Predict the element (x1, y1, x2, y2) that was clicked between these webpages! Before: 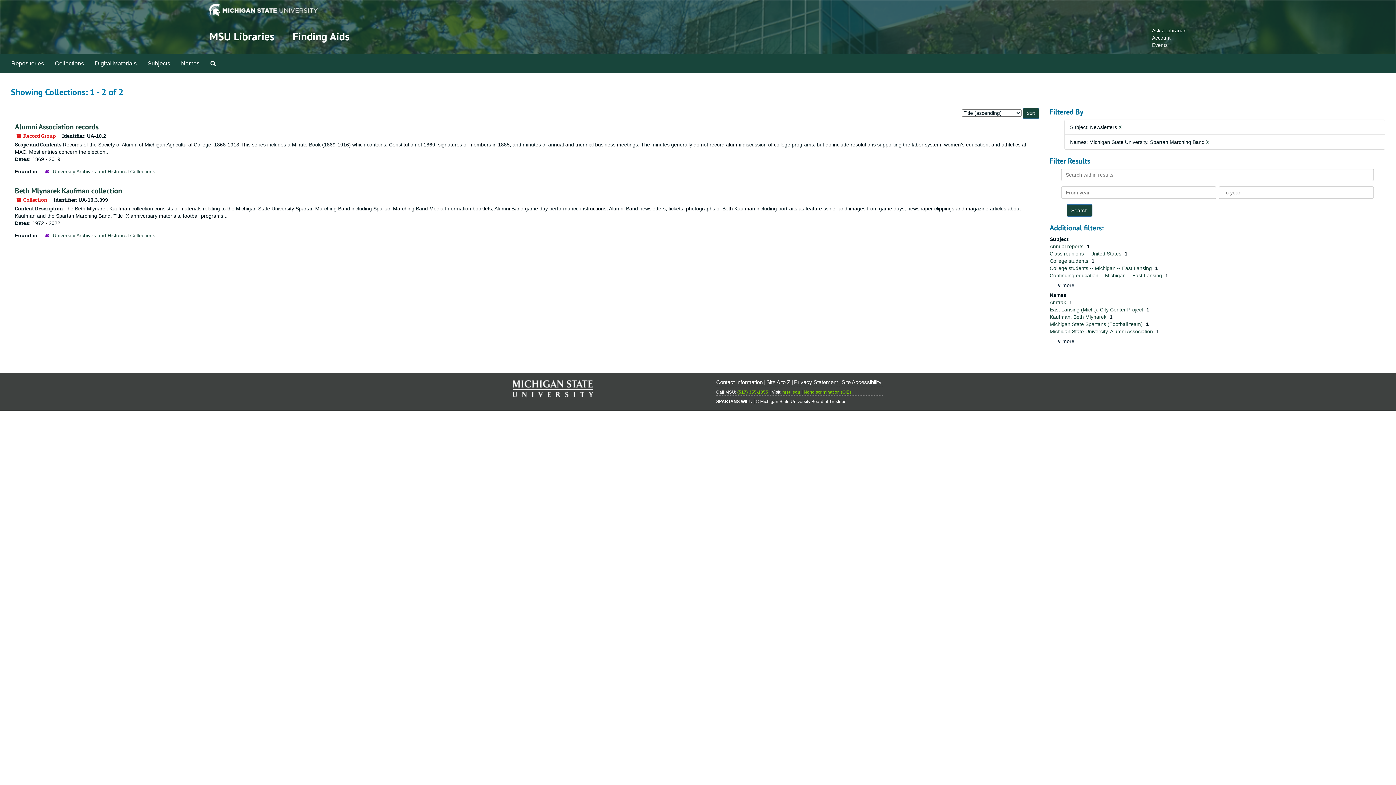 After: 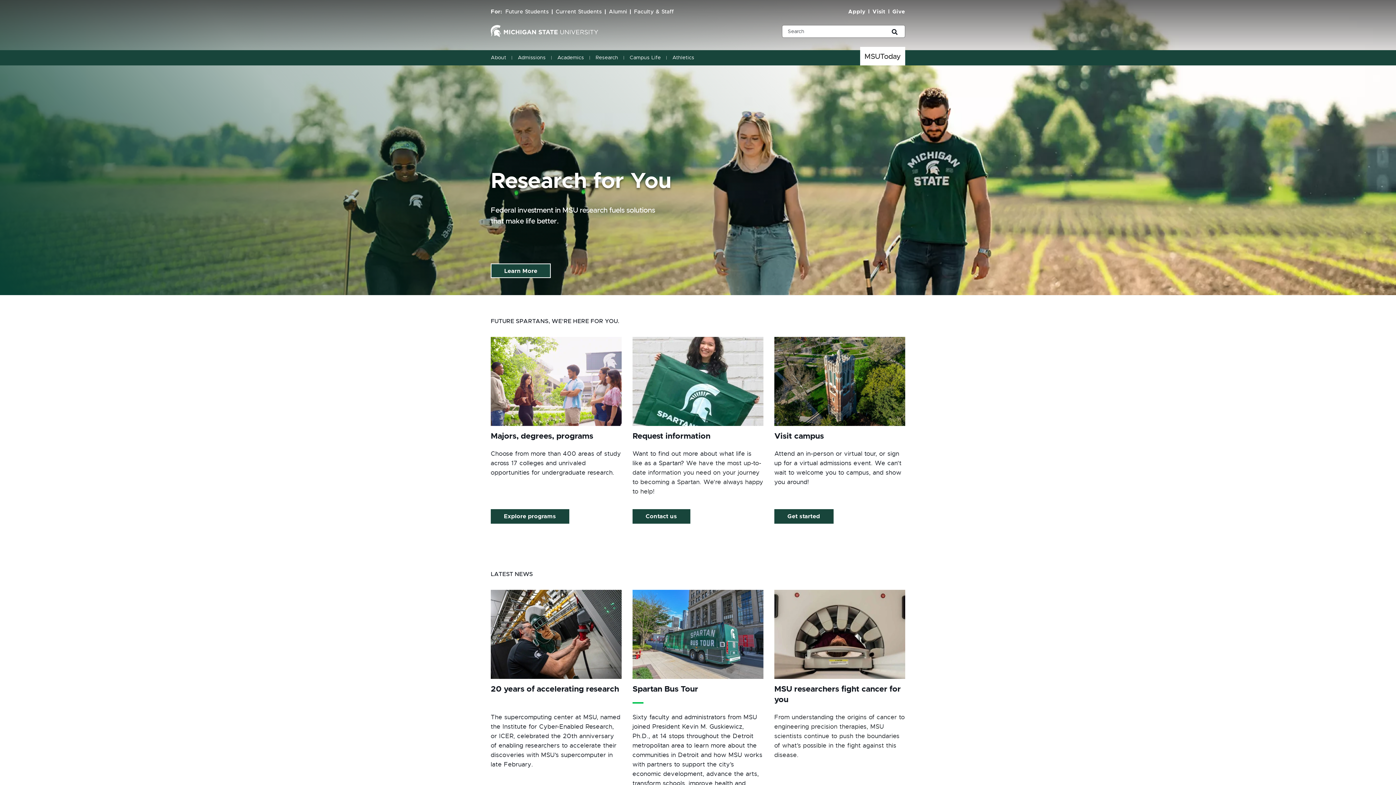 Action: label: msu.edu bbox: (782, 389, 800, 394)